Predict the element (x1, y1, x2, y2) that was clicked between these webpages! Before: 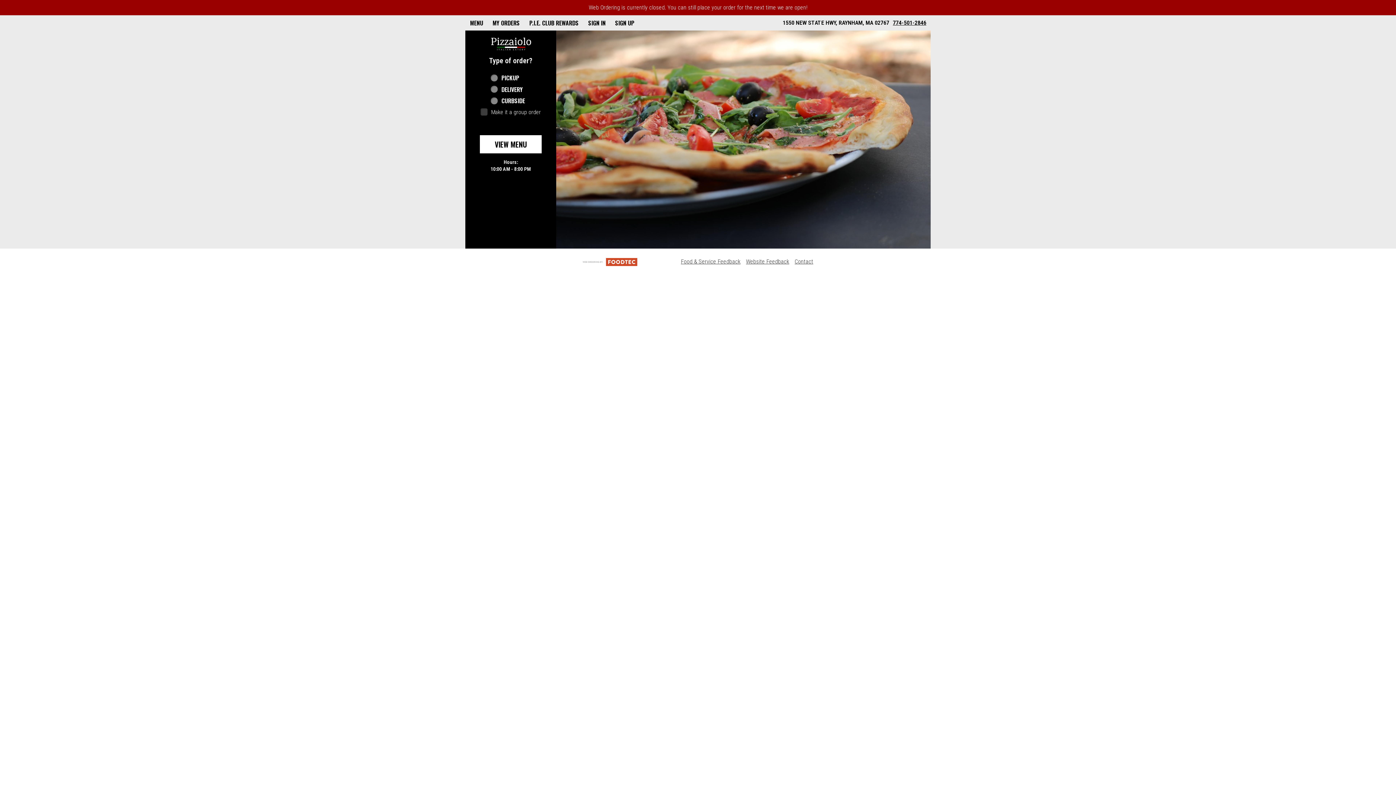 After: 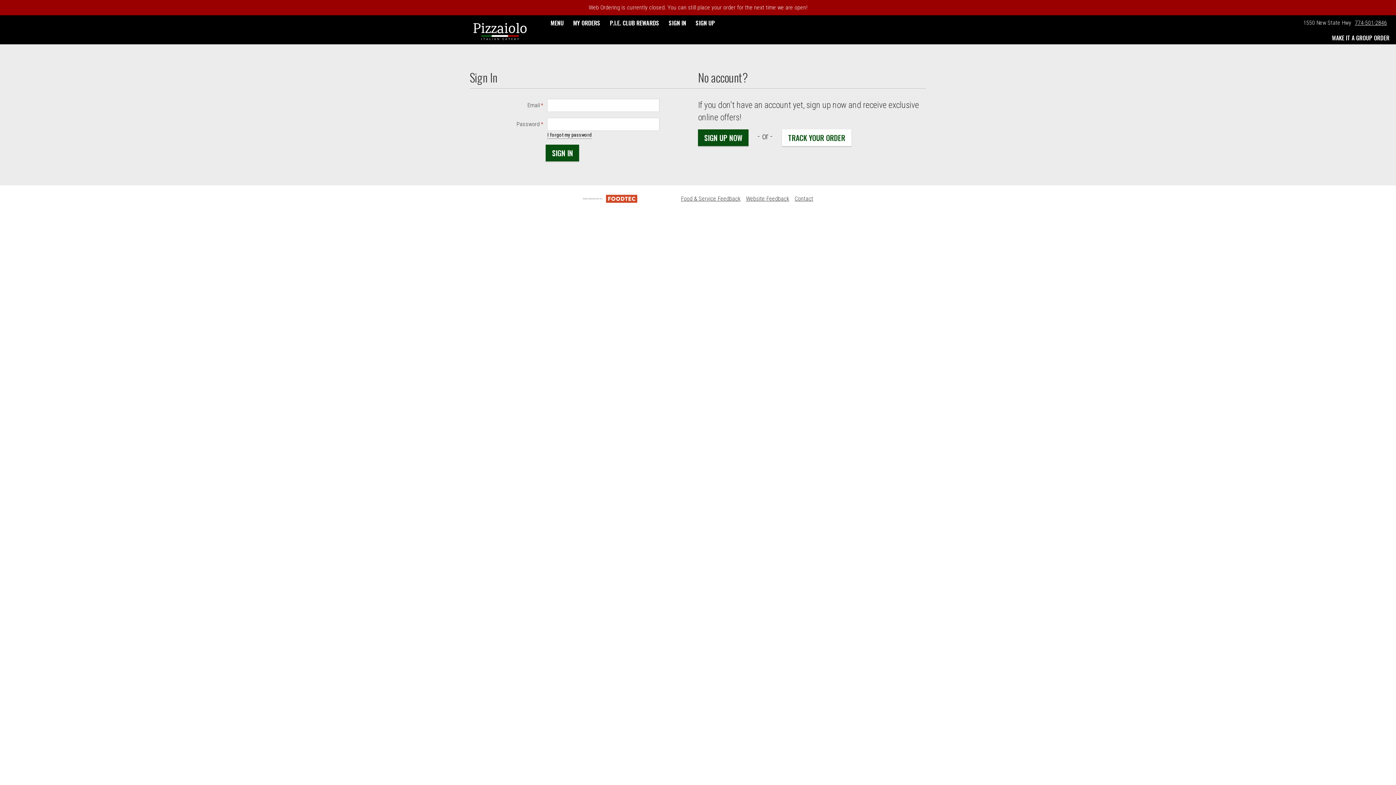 Action: label: MY ORDERS bbox: (488, 15, 524, 30)